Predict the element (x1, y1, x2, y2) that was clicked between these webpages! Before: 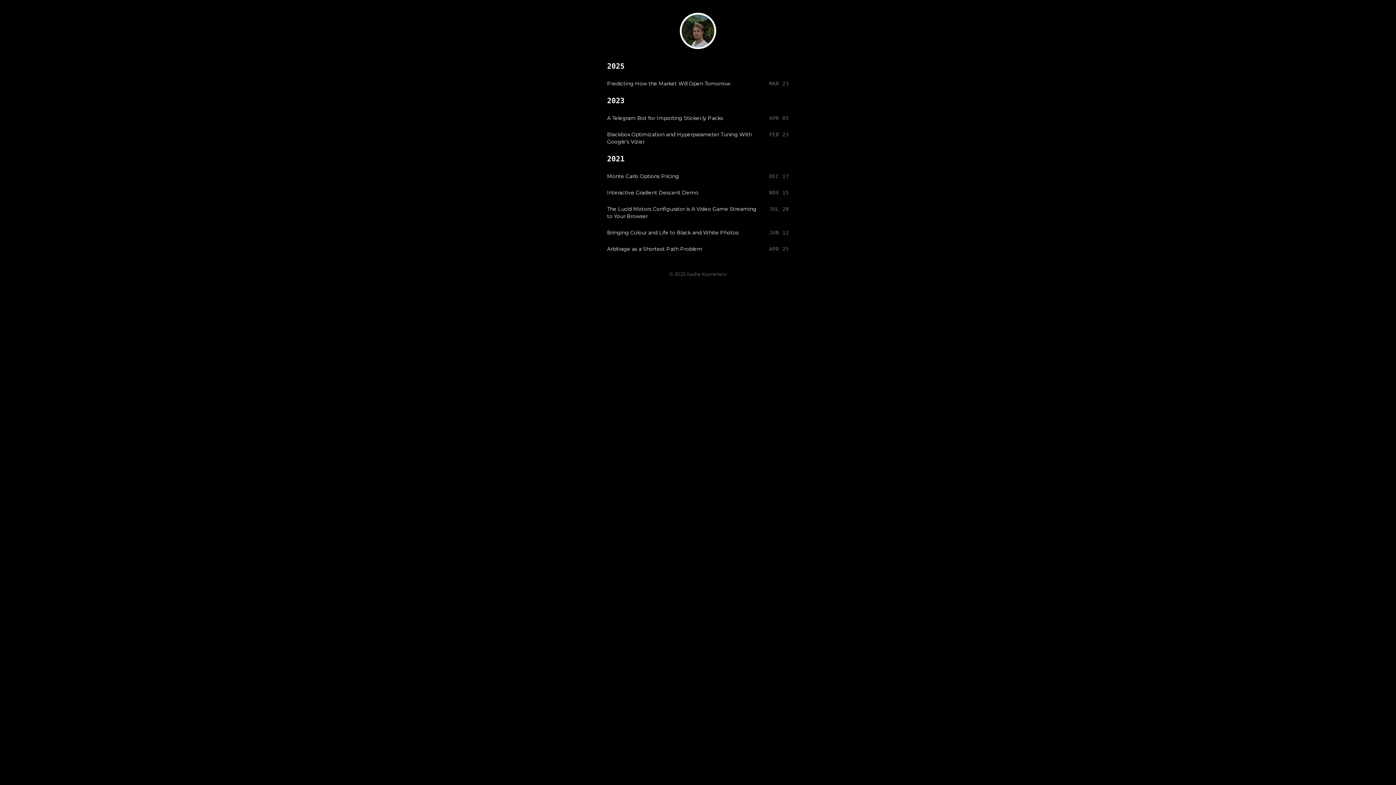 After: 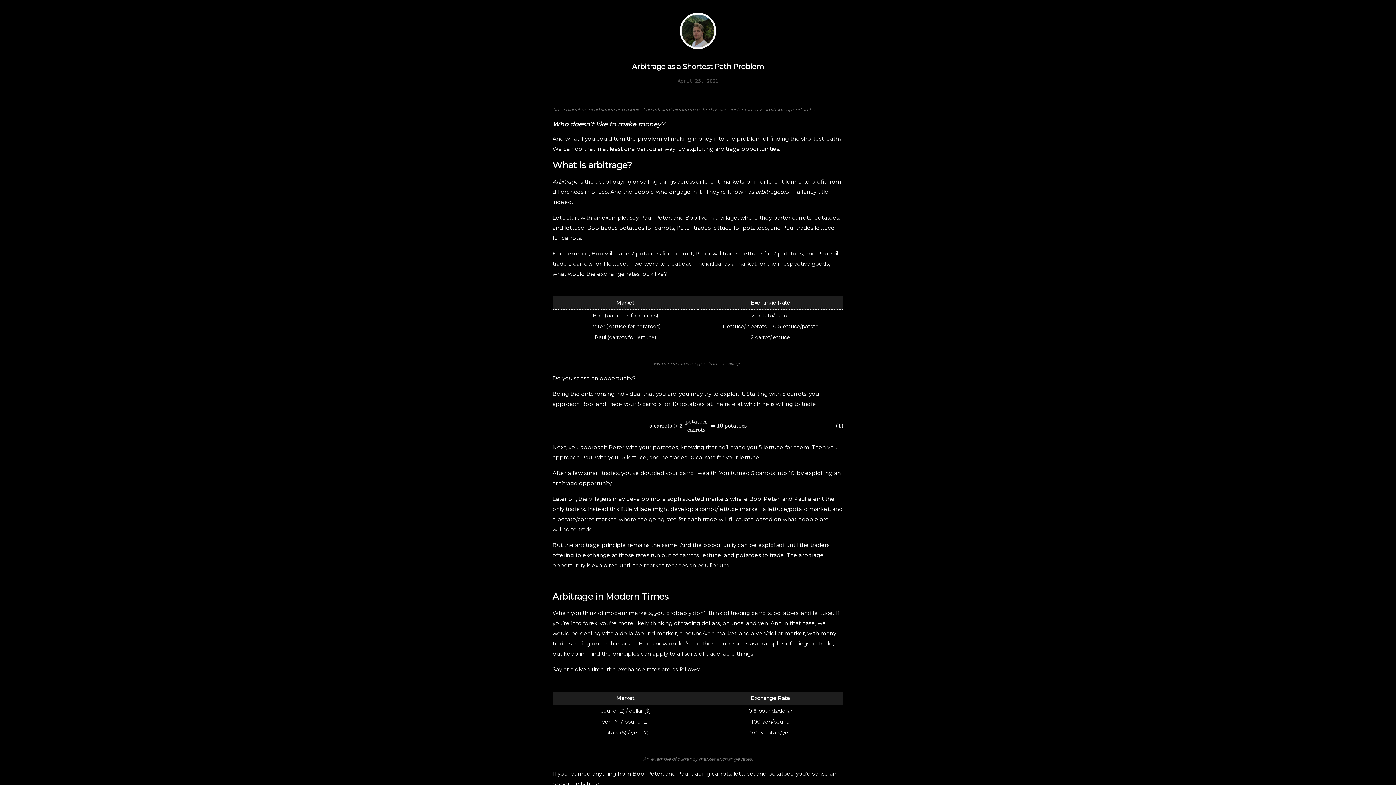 Action: label: Arbitrage as a Shortest Path Problem bbox: (607, 245, 702, 253)